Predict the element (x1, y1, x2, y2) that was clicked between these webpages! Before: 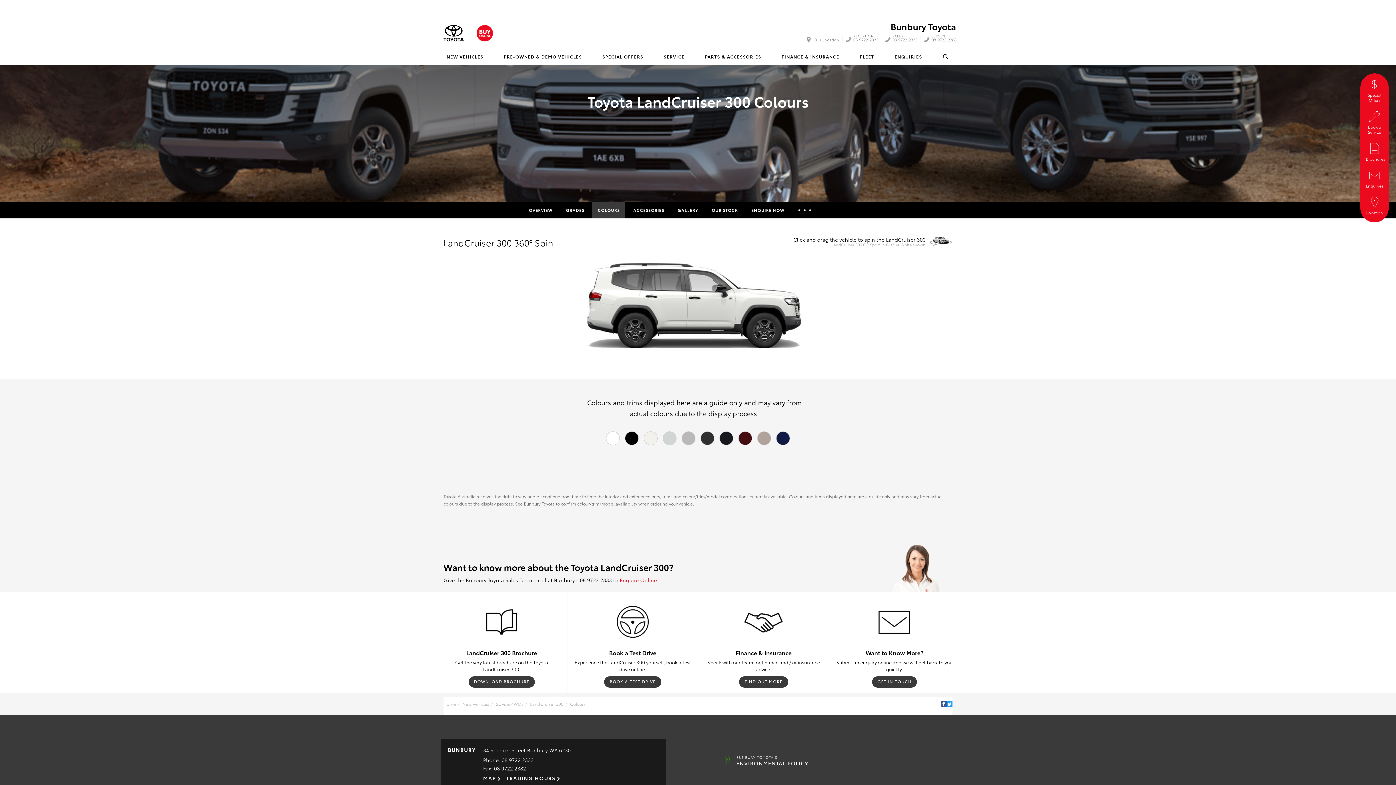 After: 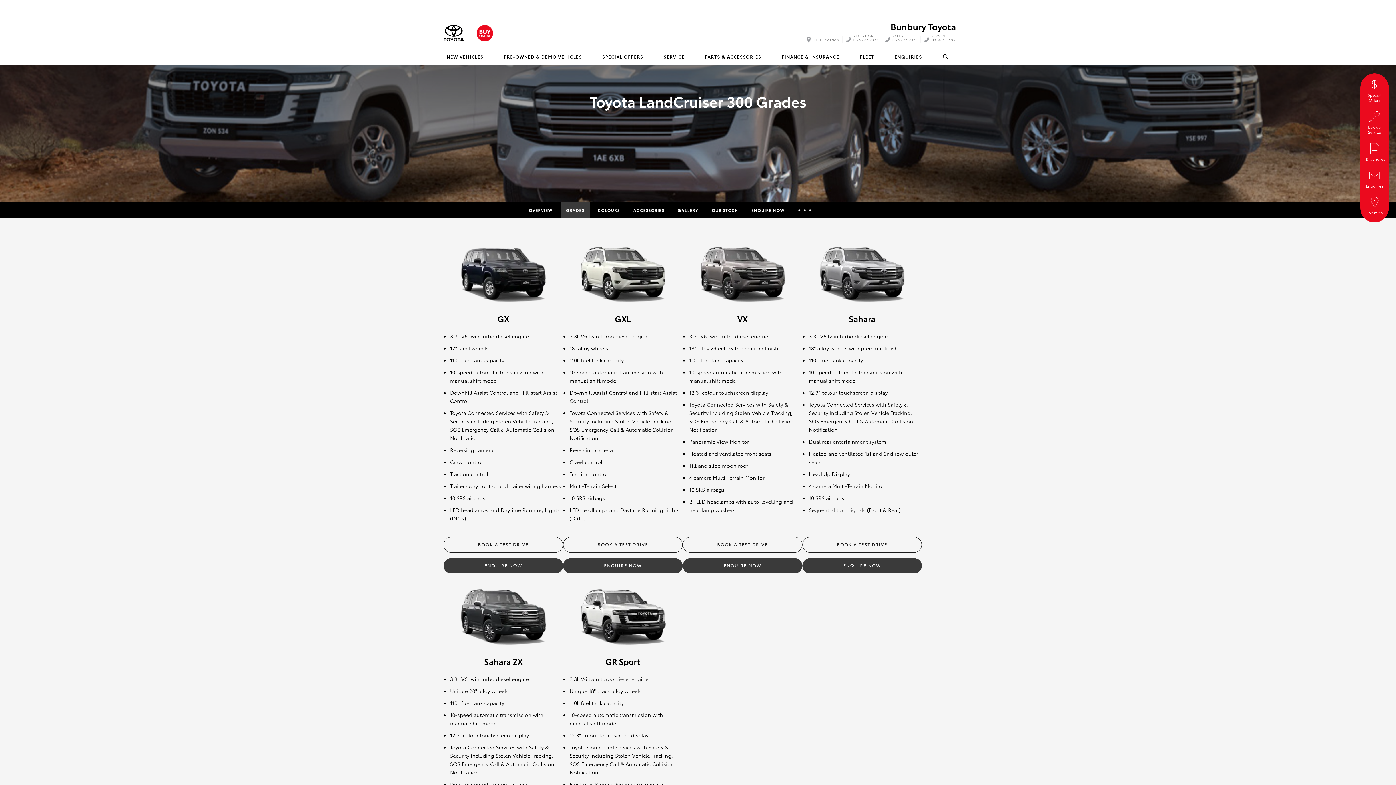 Action: bbox: (560, 201, 589, 218) label: GRADES